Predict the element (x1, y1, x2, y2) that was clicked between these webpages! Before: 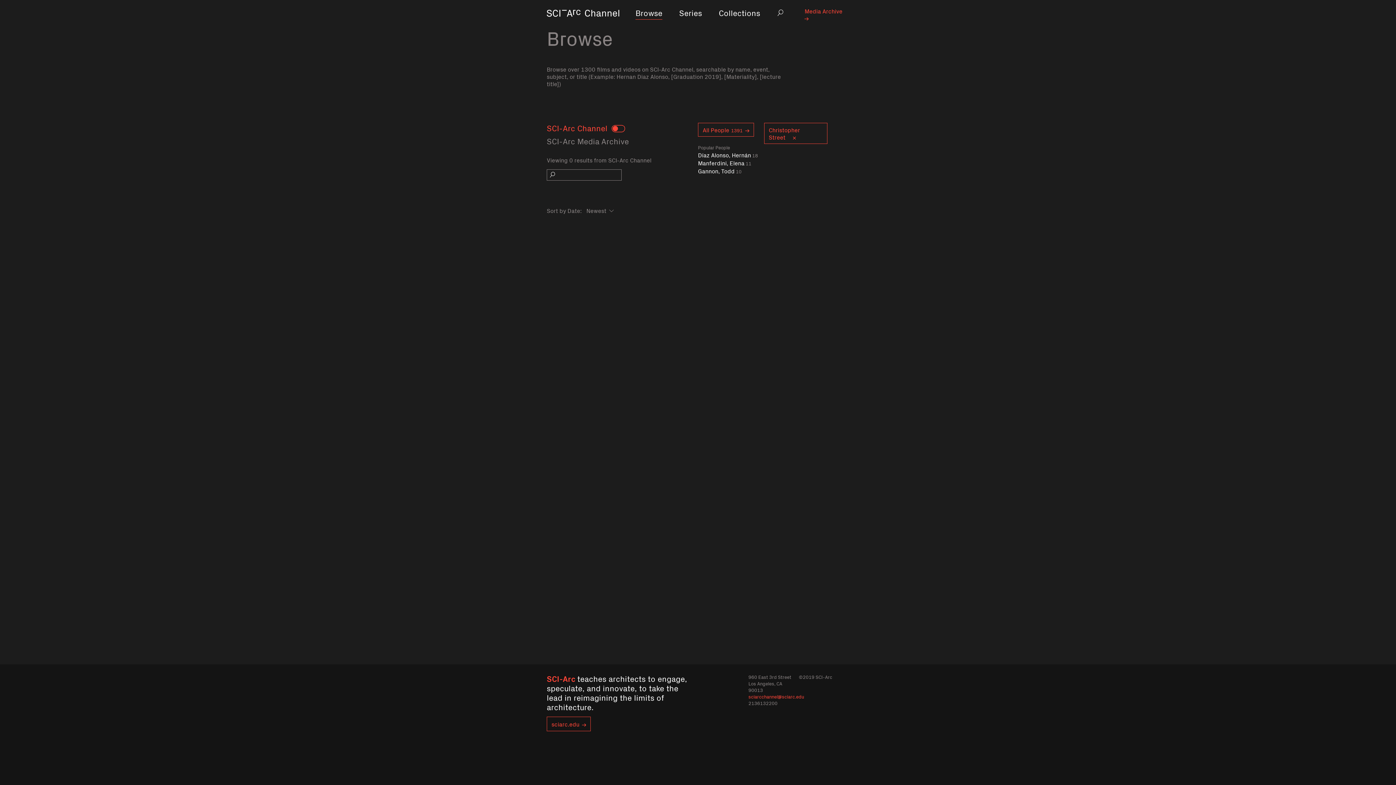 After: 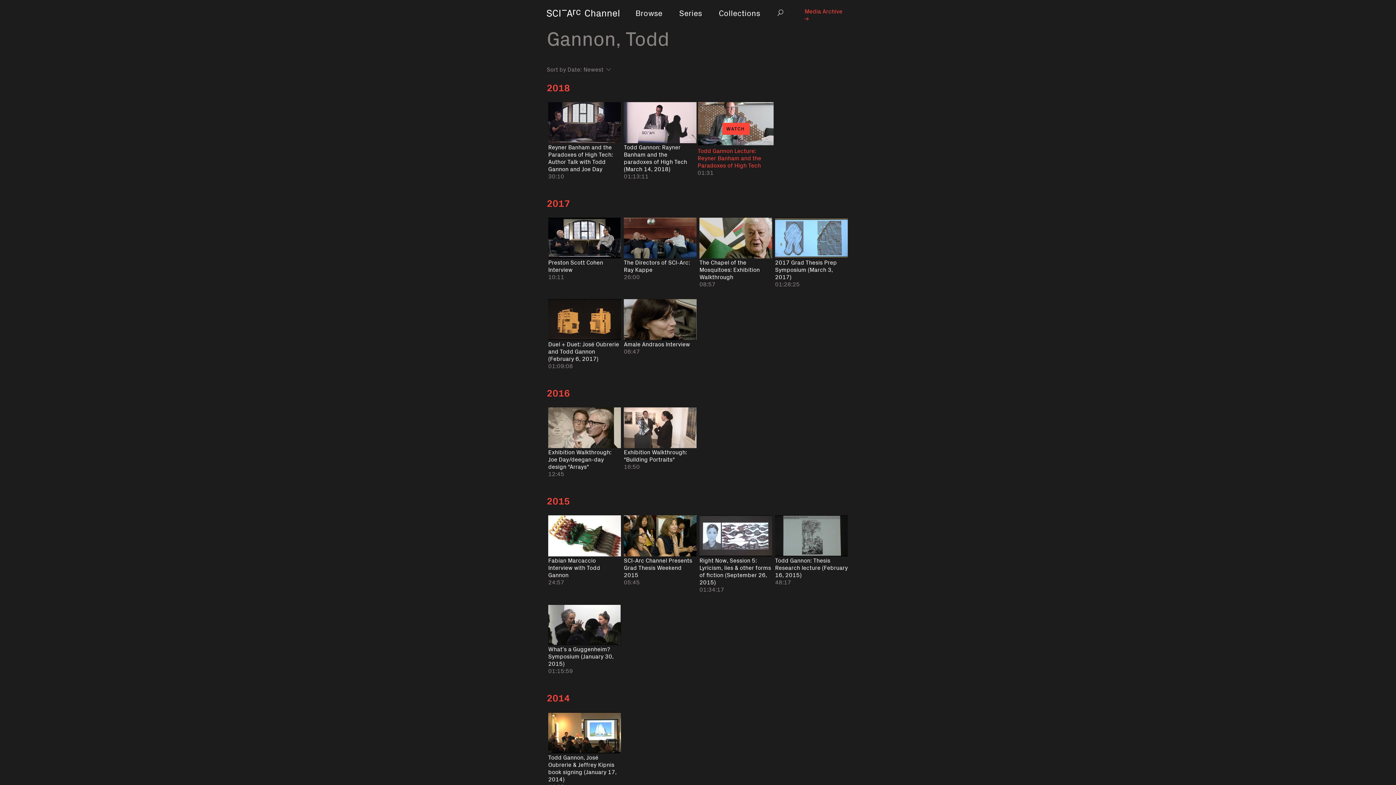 Action: bbox: (698, 167, 761, 175) label: Gannon, Todd10